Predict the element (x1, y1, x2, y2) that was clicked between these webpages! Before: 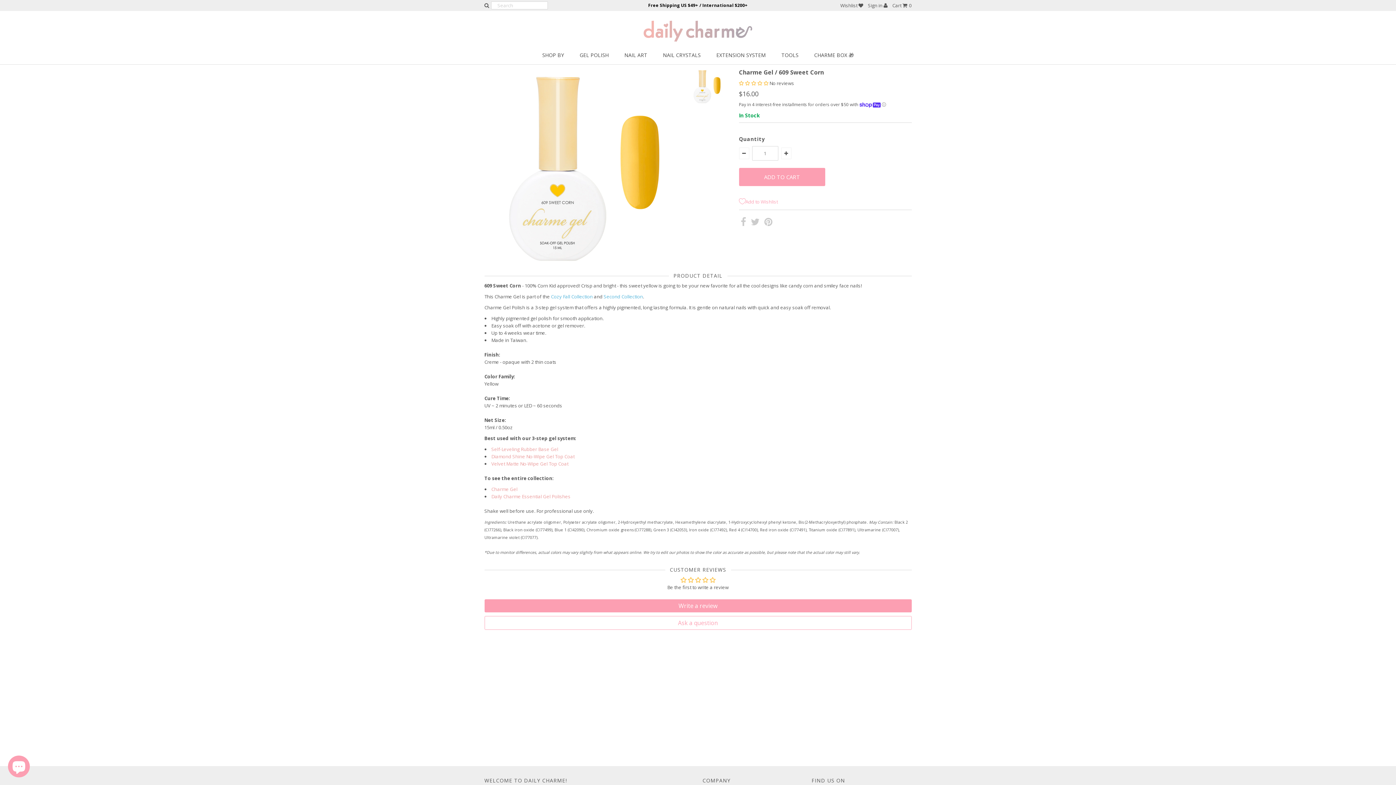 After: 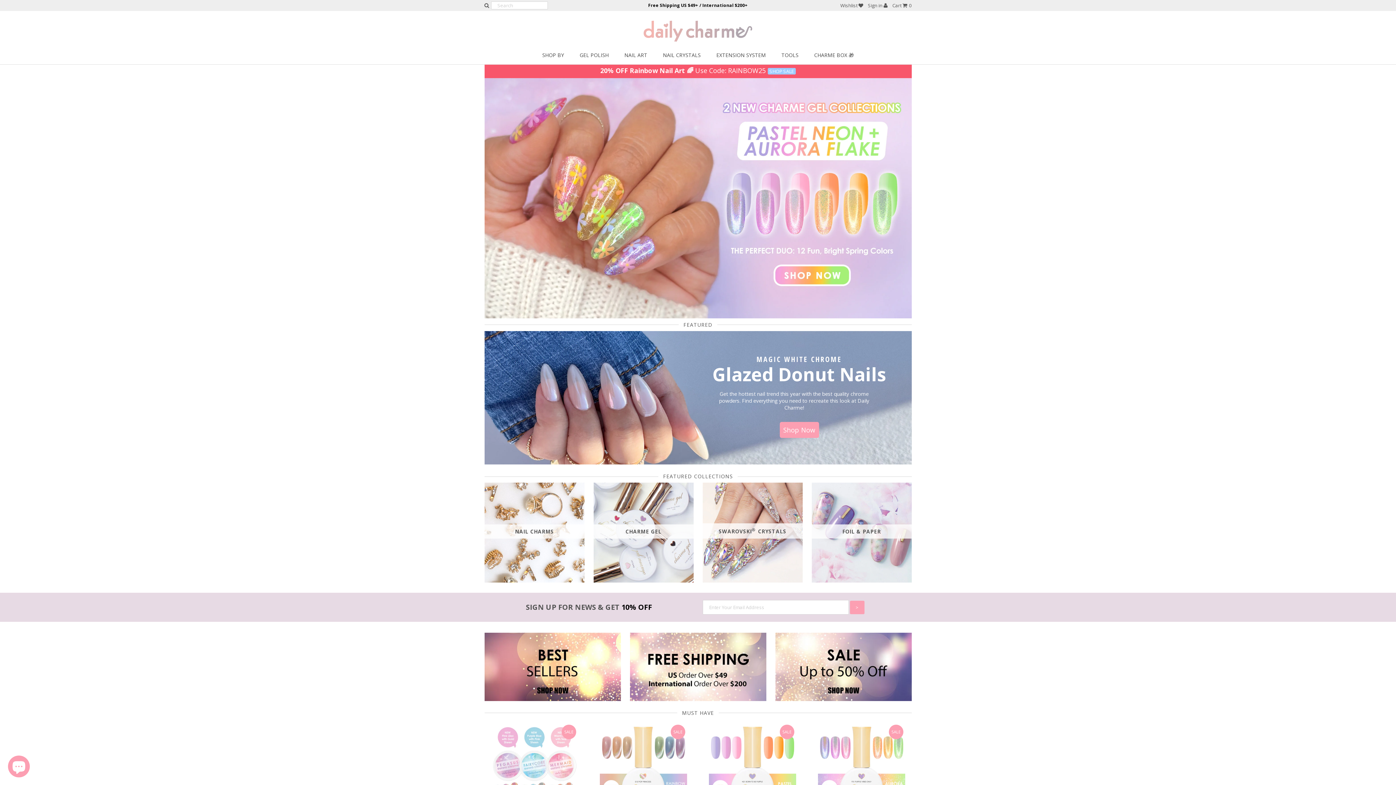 Action: bbox: (643, 33, 752, 46)